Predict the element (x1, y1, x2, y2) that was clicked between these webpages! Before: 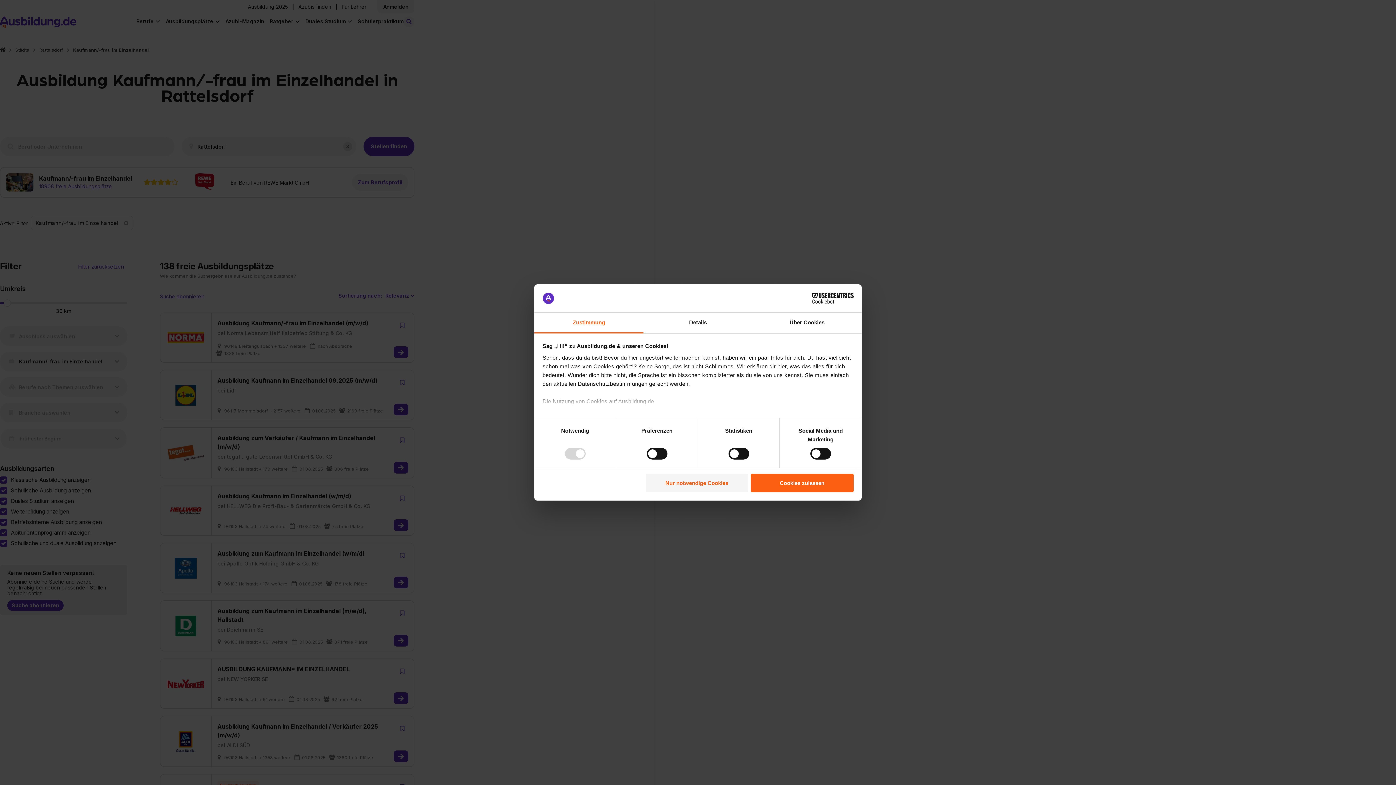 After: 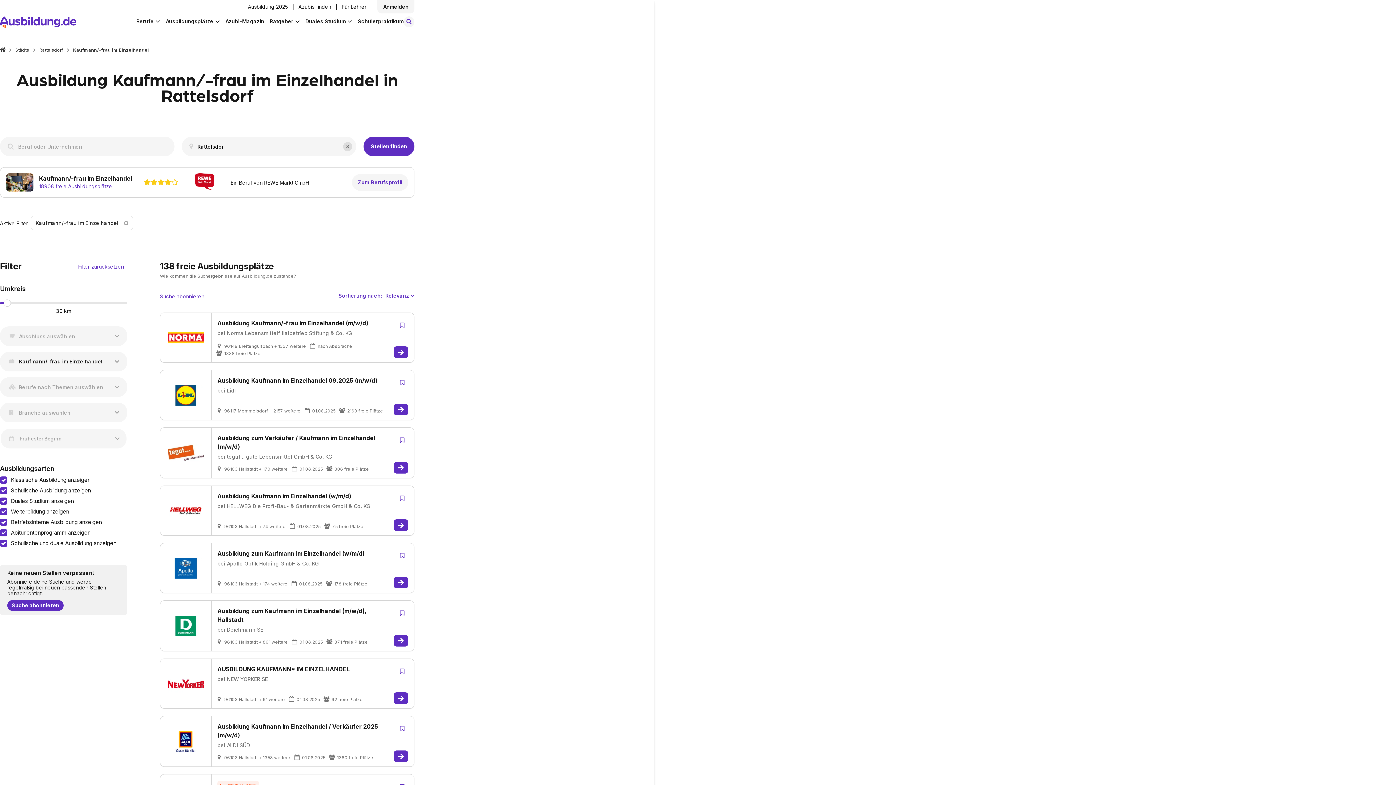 Action: bbox: (645, 473, 748, 492) label: Nur notwendige Cookies